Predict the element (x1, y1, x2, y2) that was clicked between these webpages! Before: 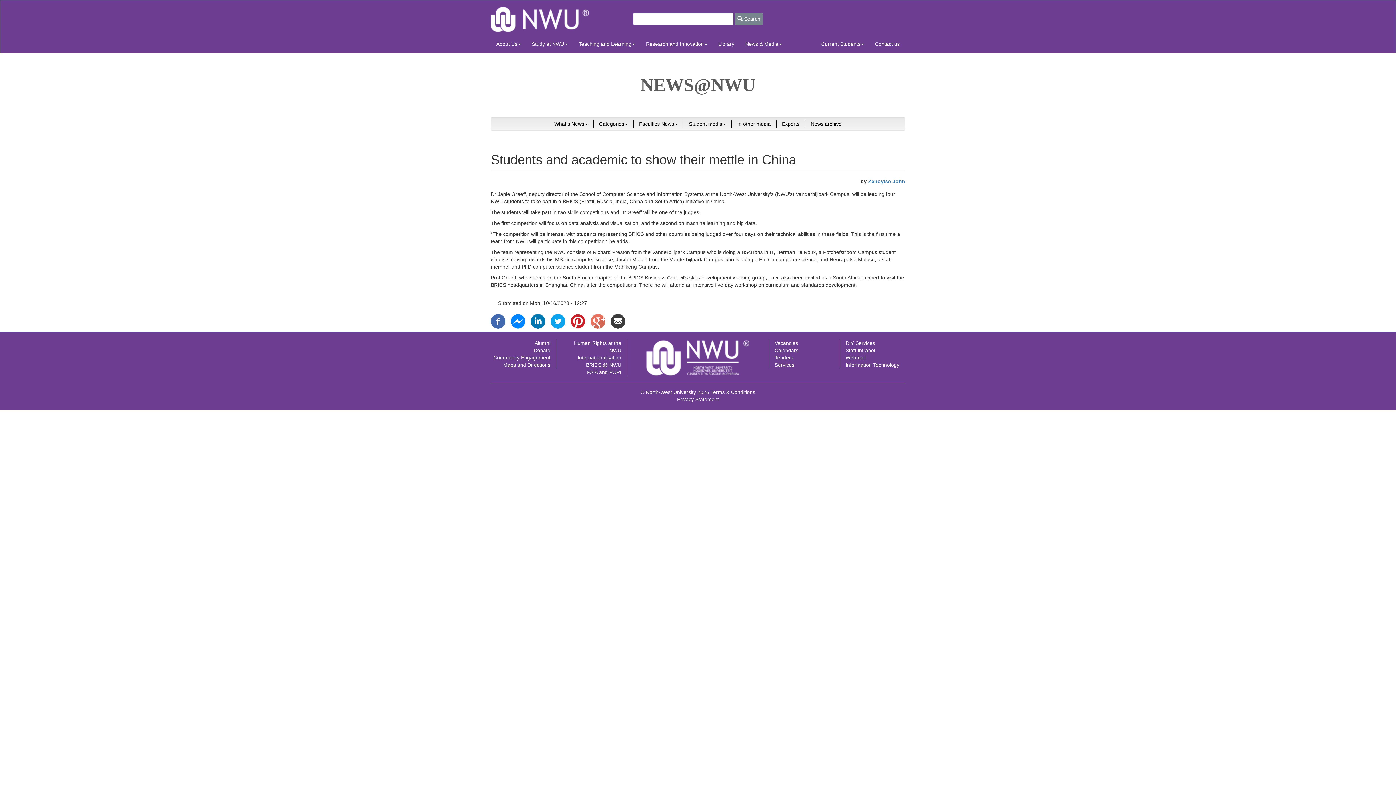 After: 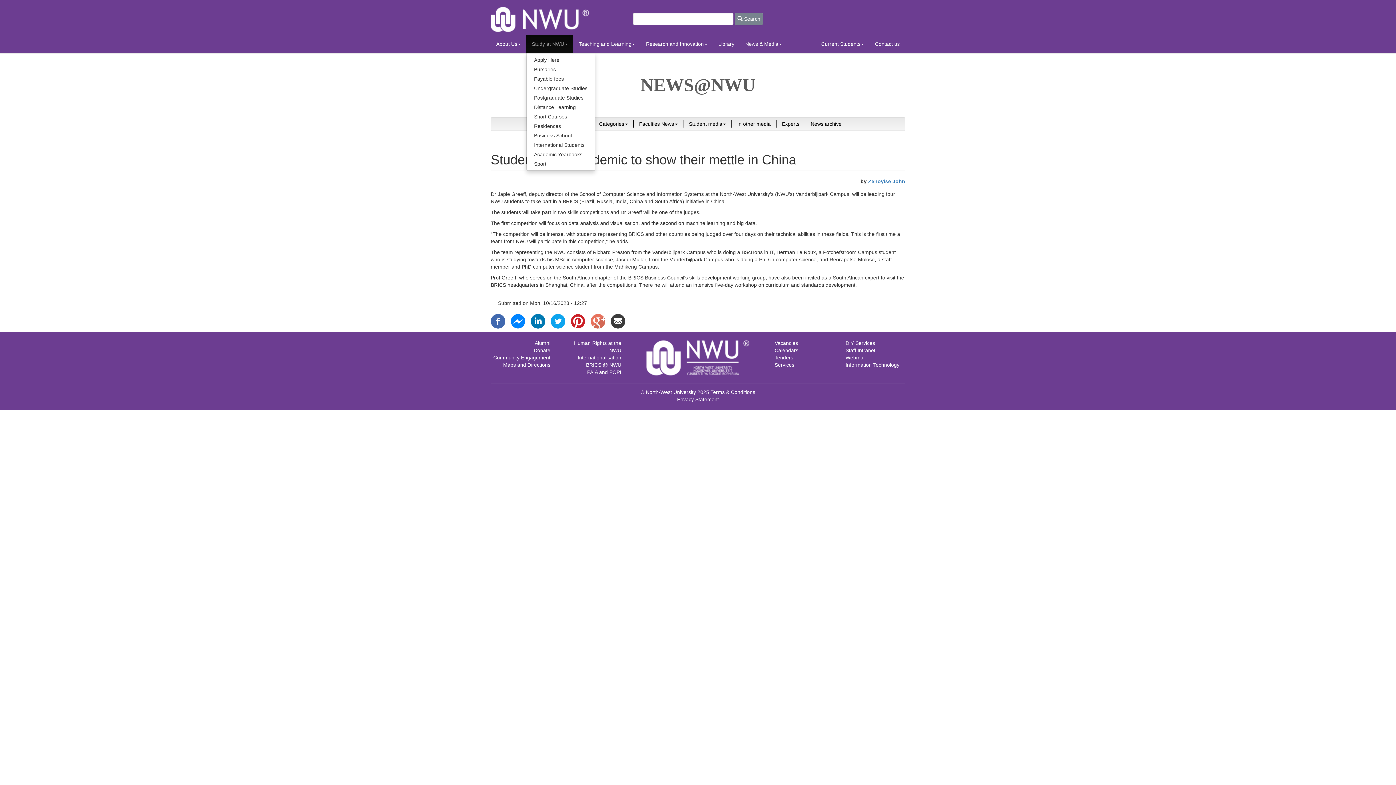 Action: bbox: (526, 34, 573, 53) label: Study at NWU